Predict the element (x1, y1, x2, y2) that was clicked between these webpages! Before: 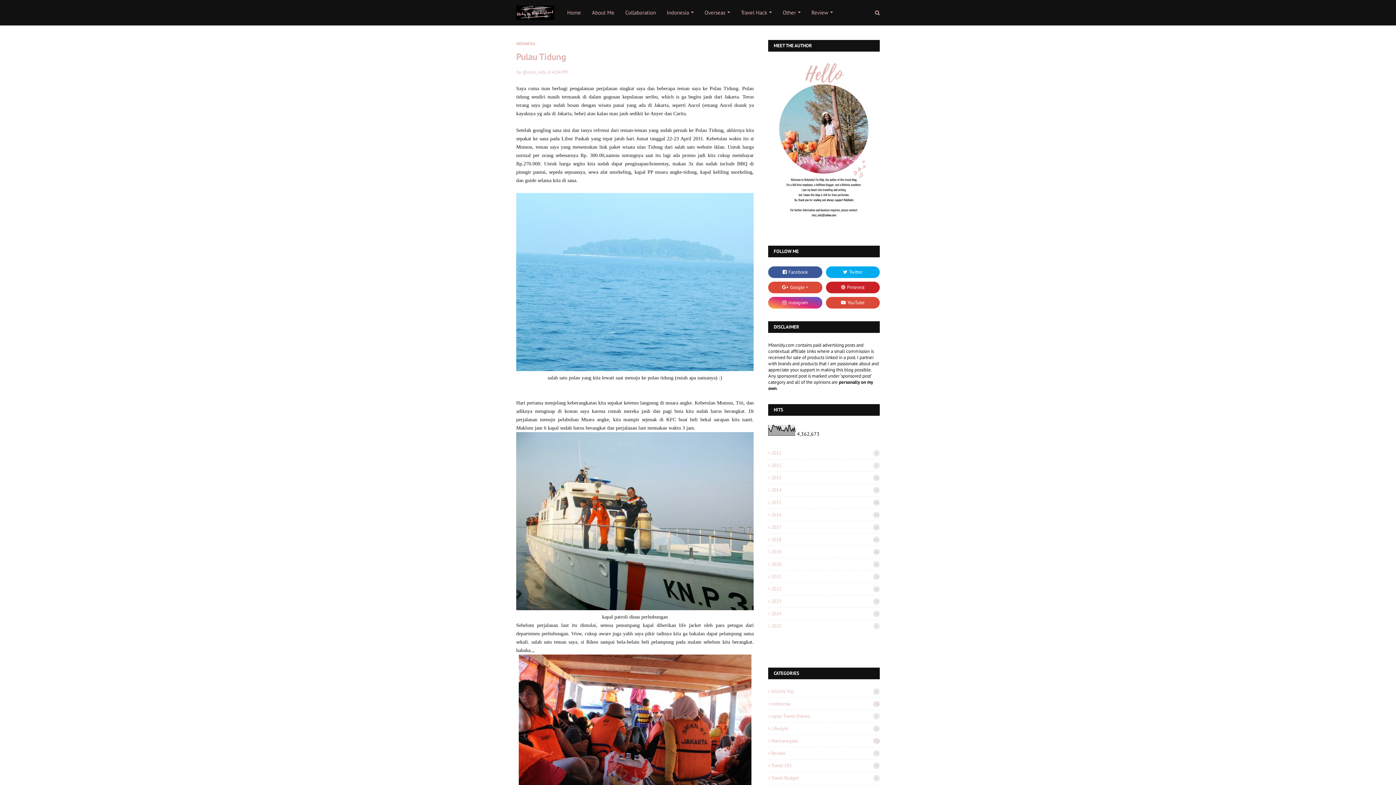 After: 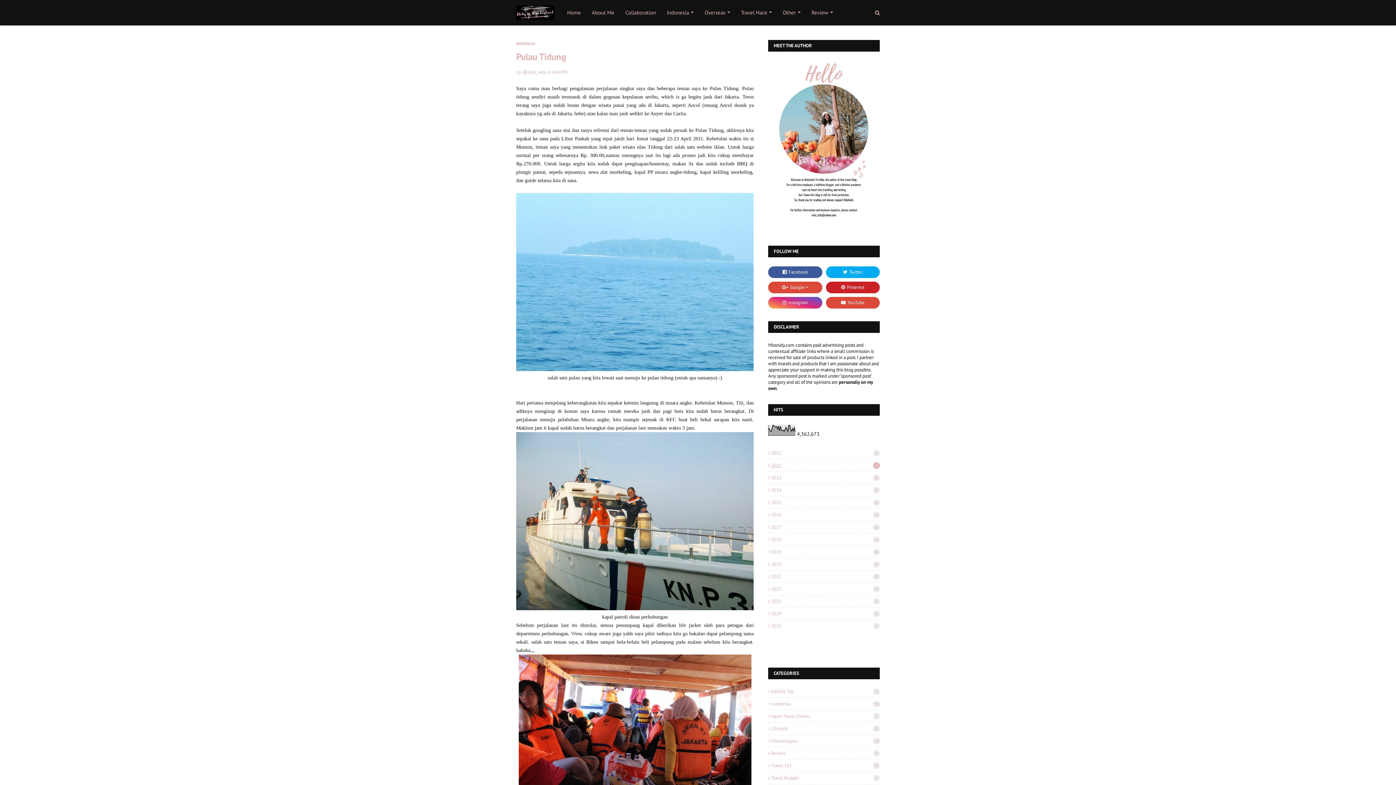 Action: label: 2012
3 bbox: (768, 462, 880, 468)